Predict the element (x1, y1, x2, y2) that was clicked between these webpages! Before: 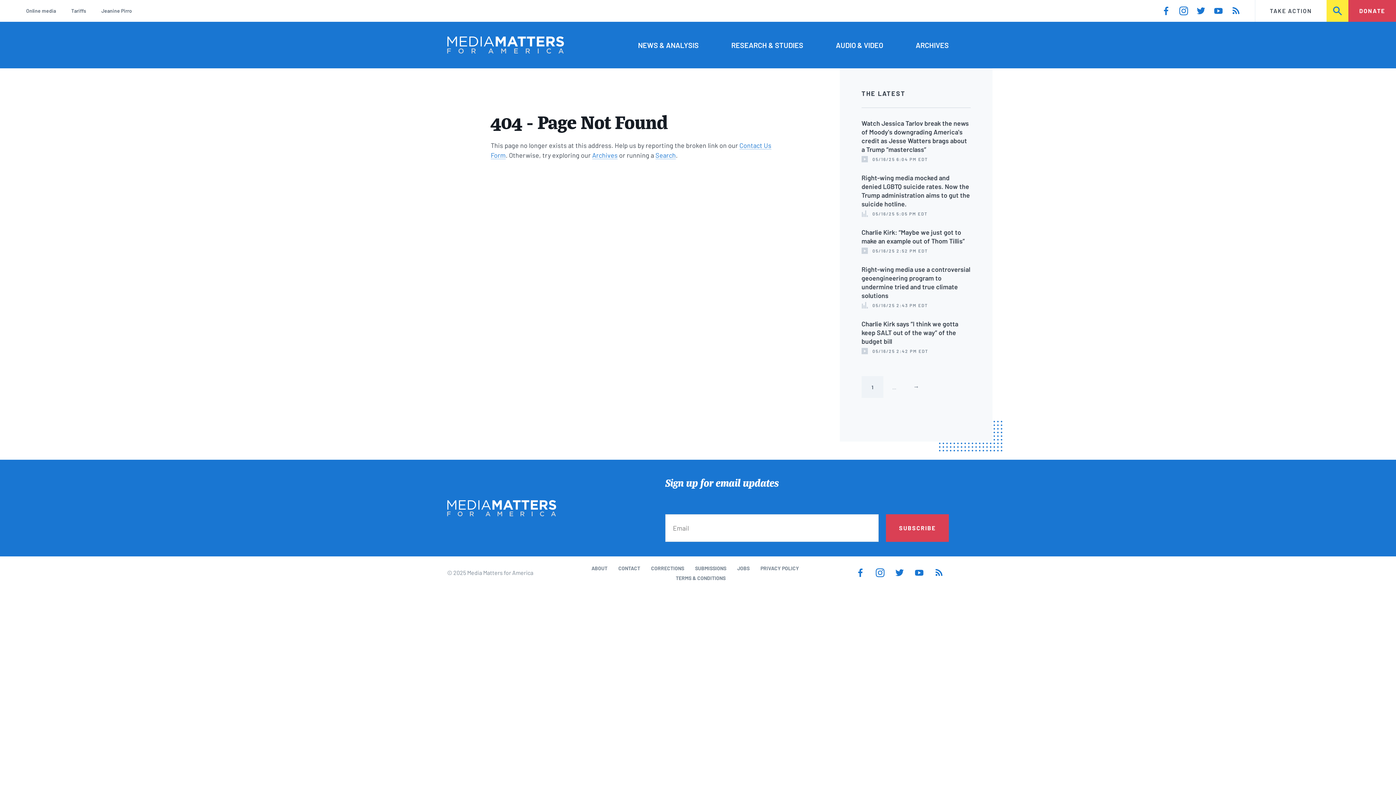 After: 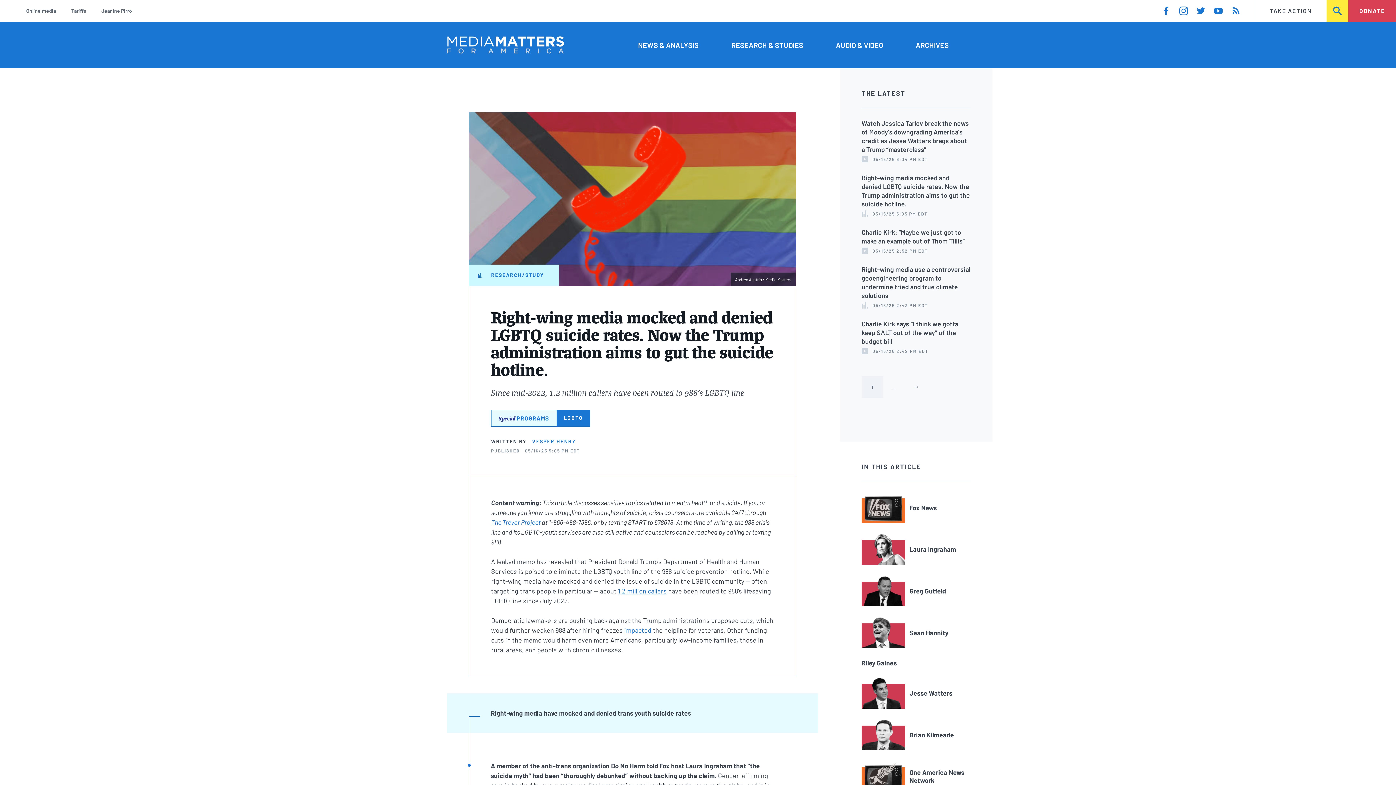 Action: bbox: (861, 173, 970, 208) label: Right-wing media mocked and denied LGBTQ suicide rates. Now the Trump administration aims to gut the suicide hotline.